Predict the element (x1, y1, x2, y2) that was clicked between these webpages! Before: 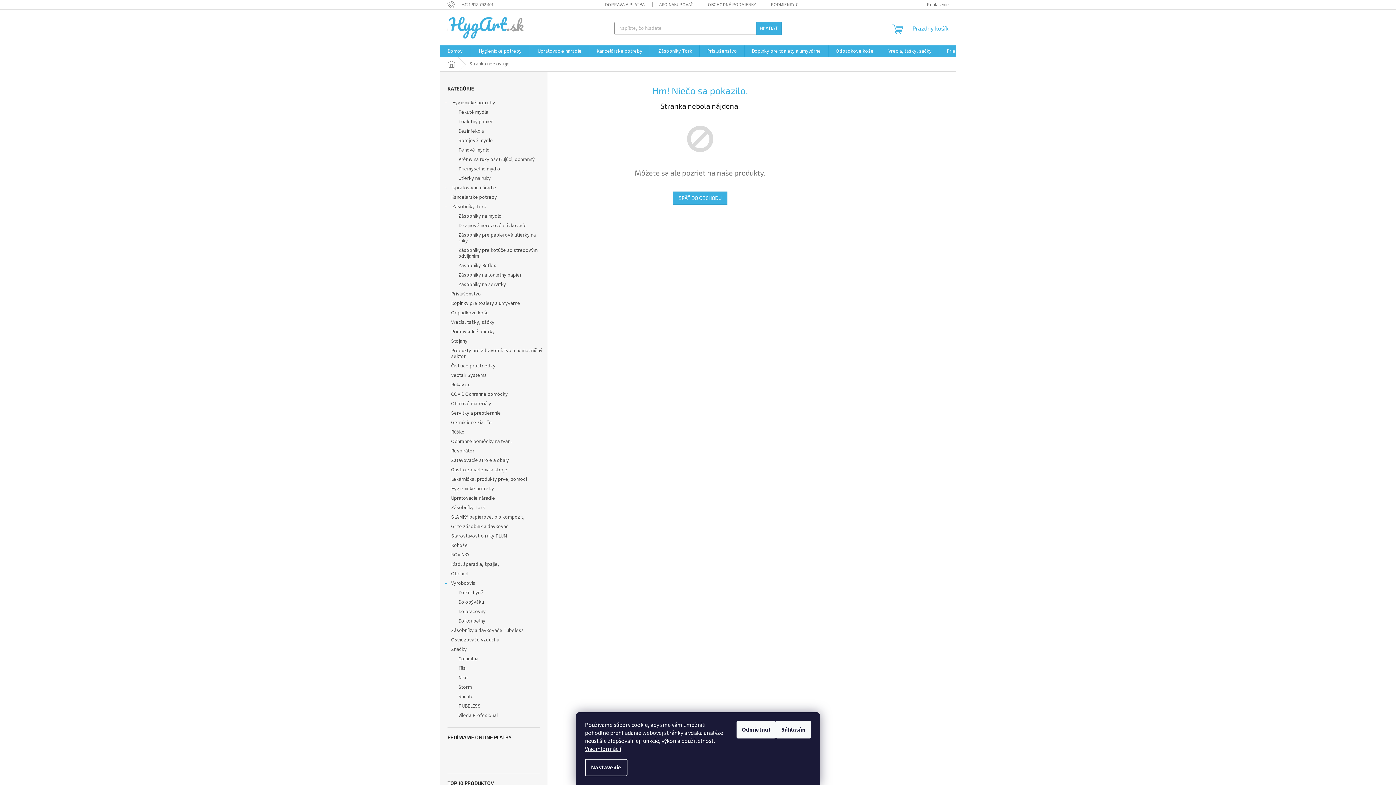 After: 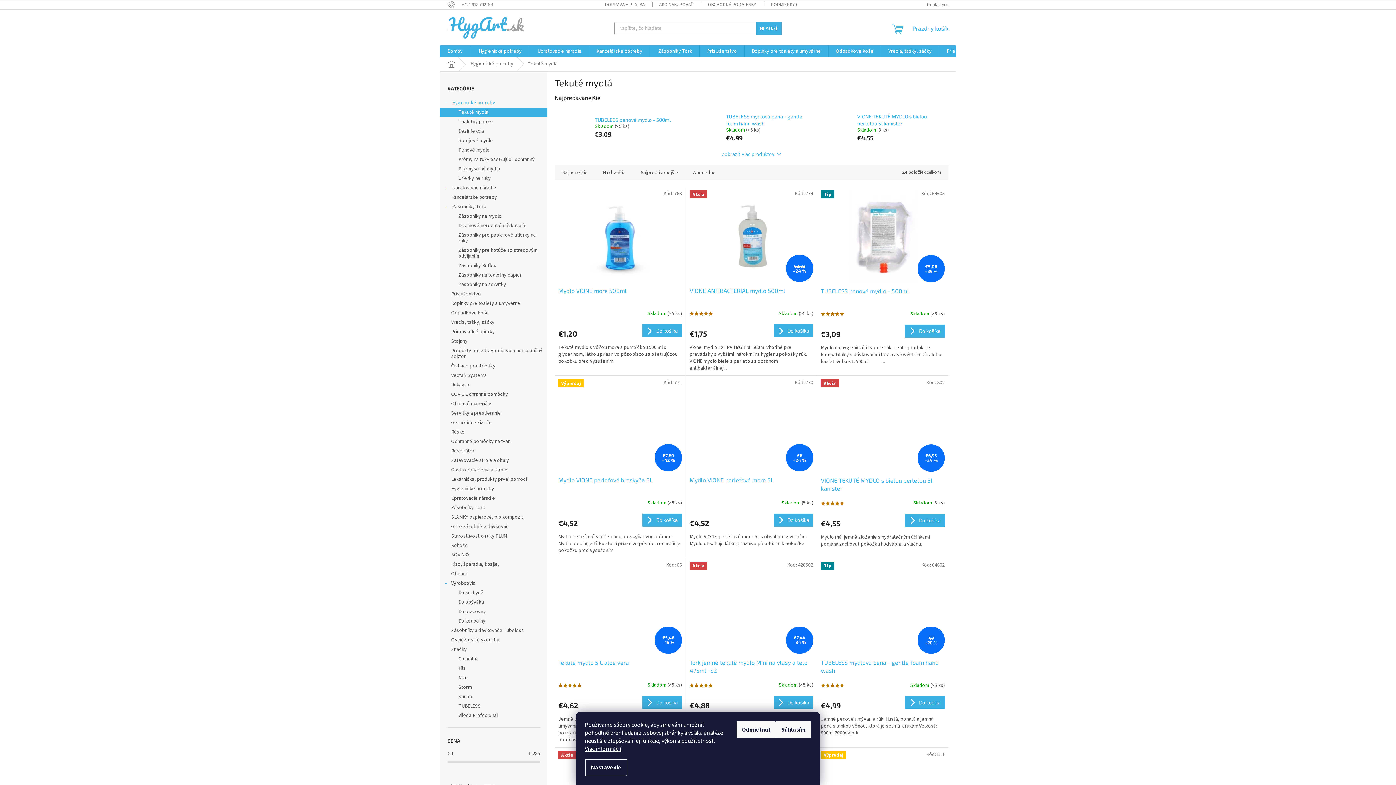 Action: bbox: (440, 107, 547, 117) label: Tekuté mydlá